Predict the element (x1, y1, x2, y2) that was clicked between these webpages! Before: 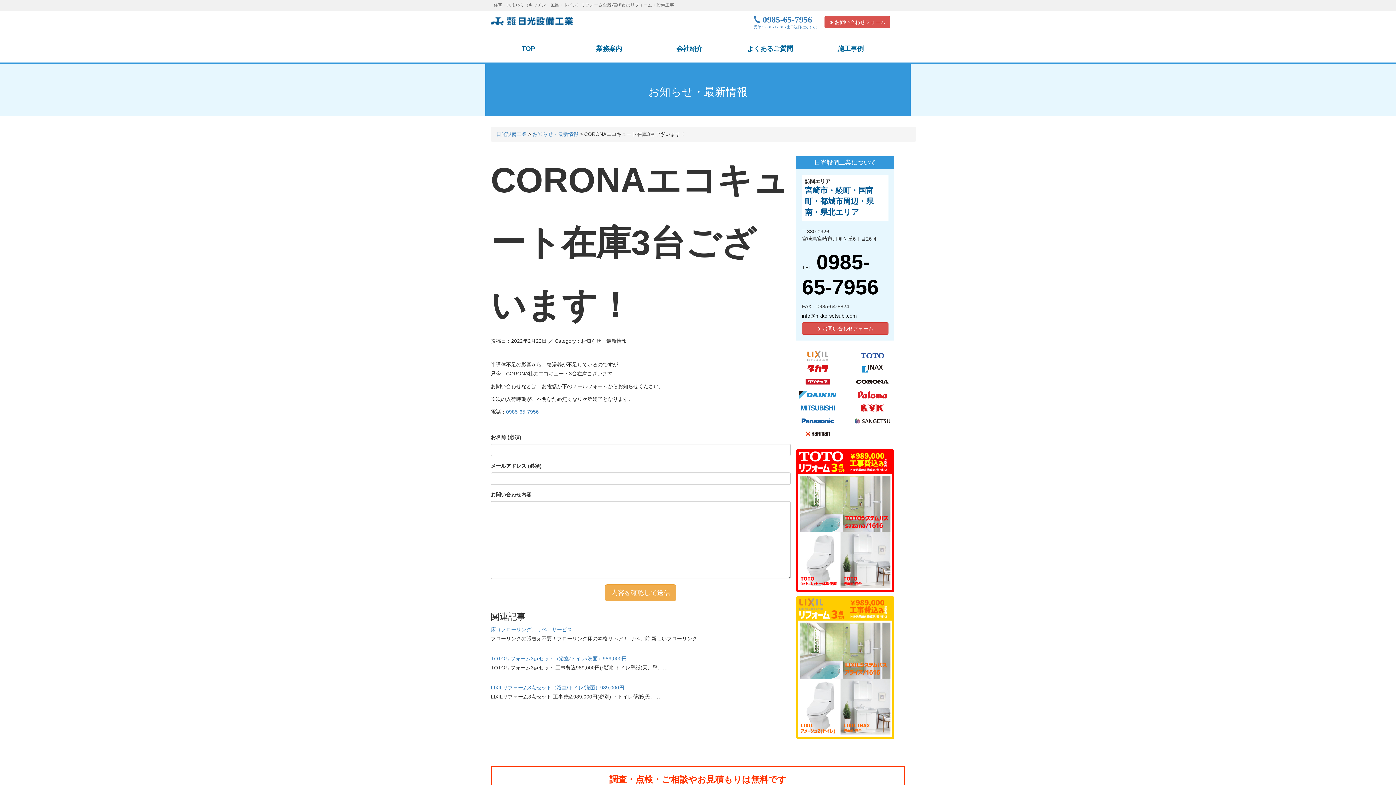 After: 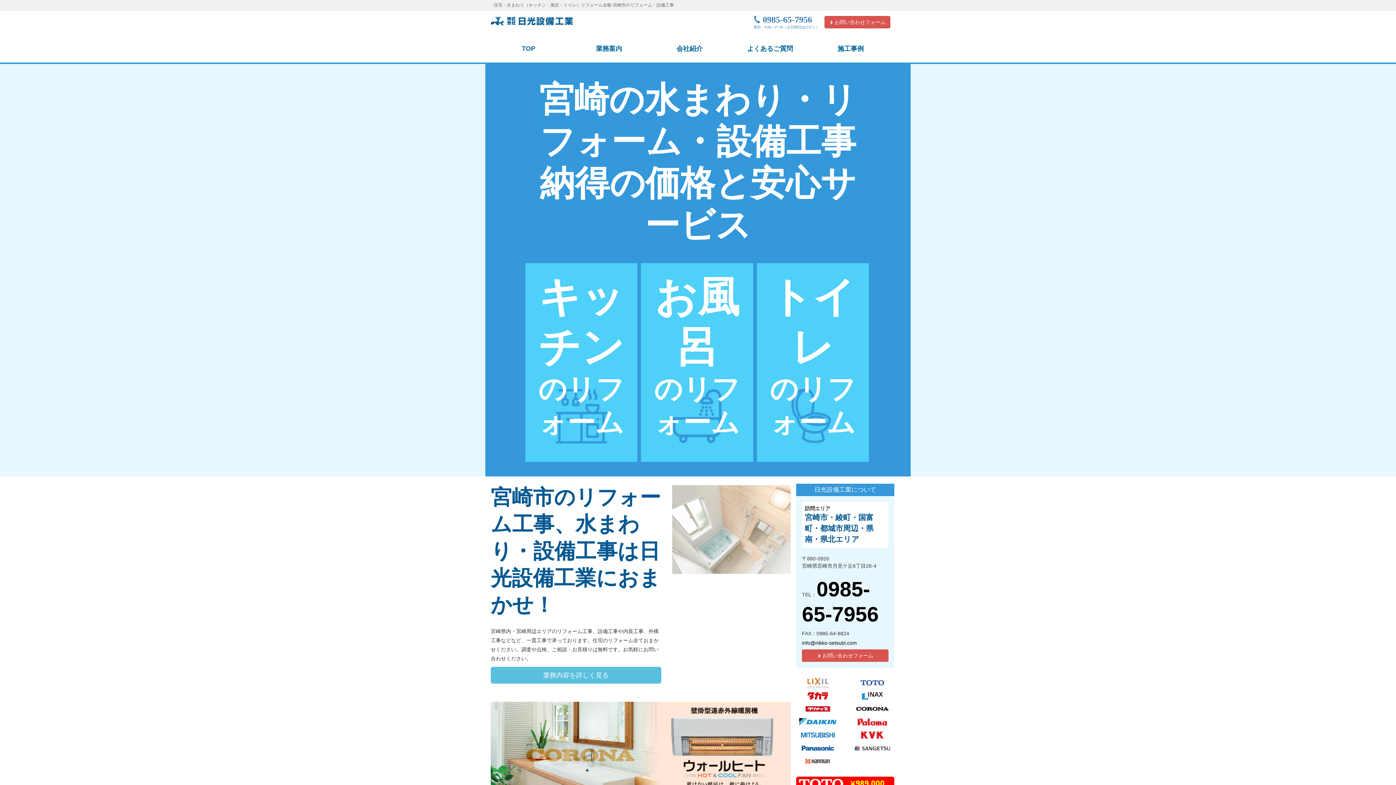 Action: bbox: (496, 131, 526, 137) label: 日光設備工業